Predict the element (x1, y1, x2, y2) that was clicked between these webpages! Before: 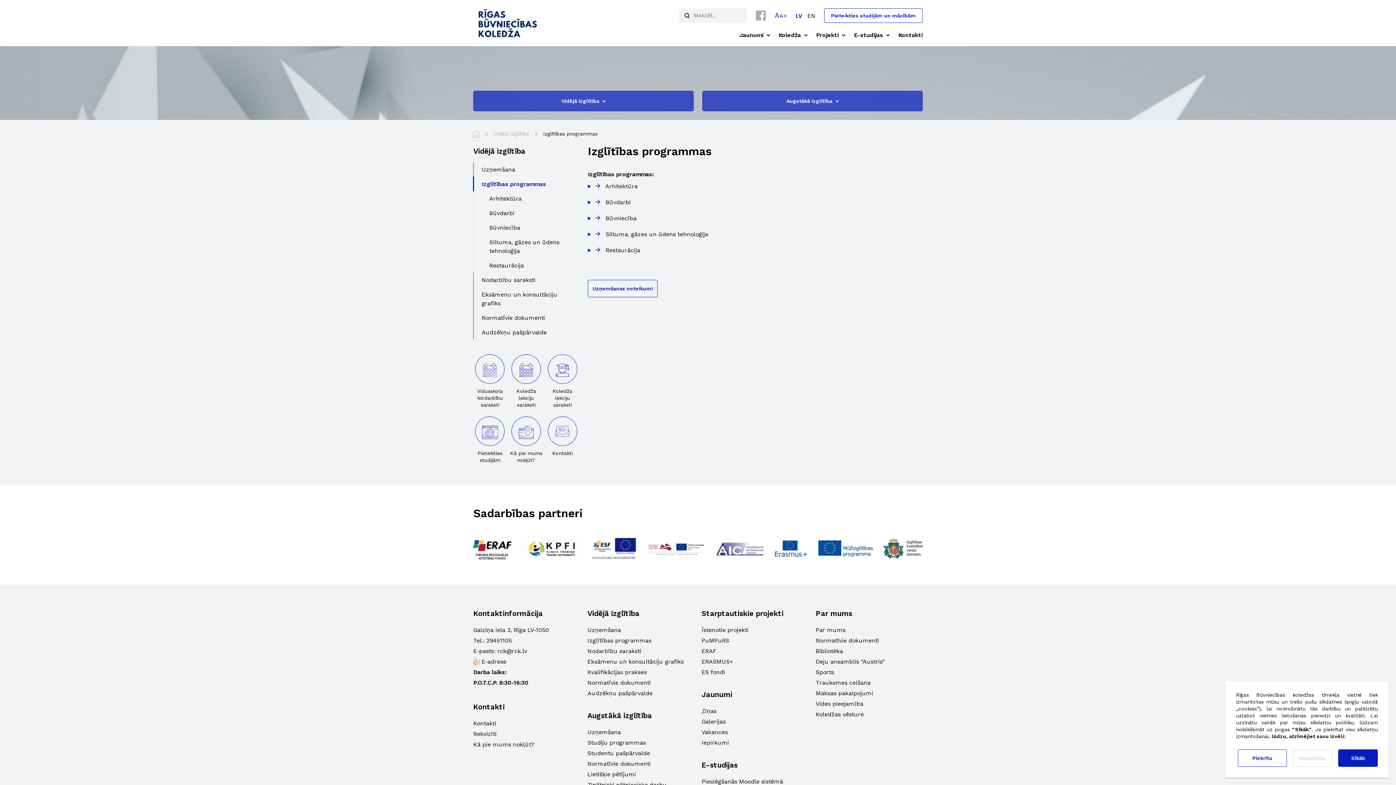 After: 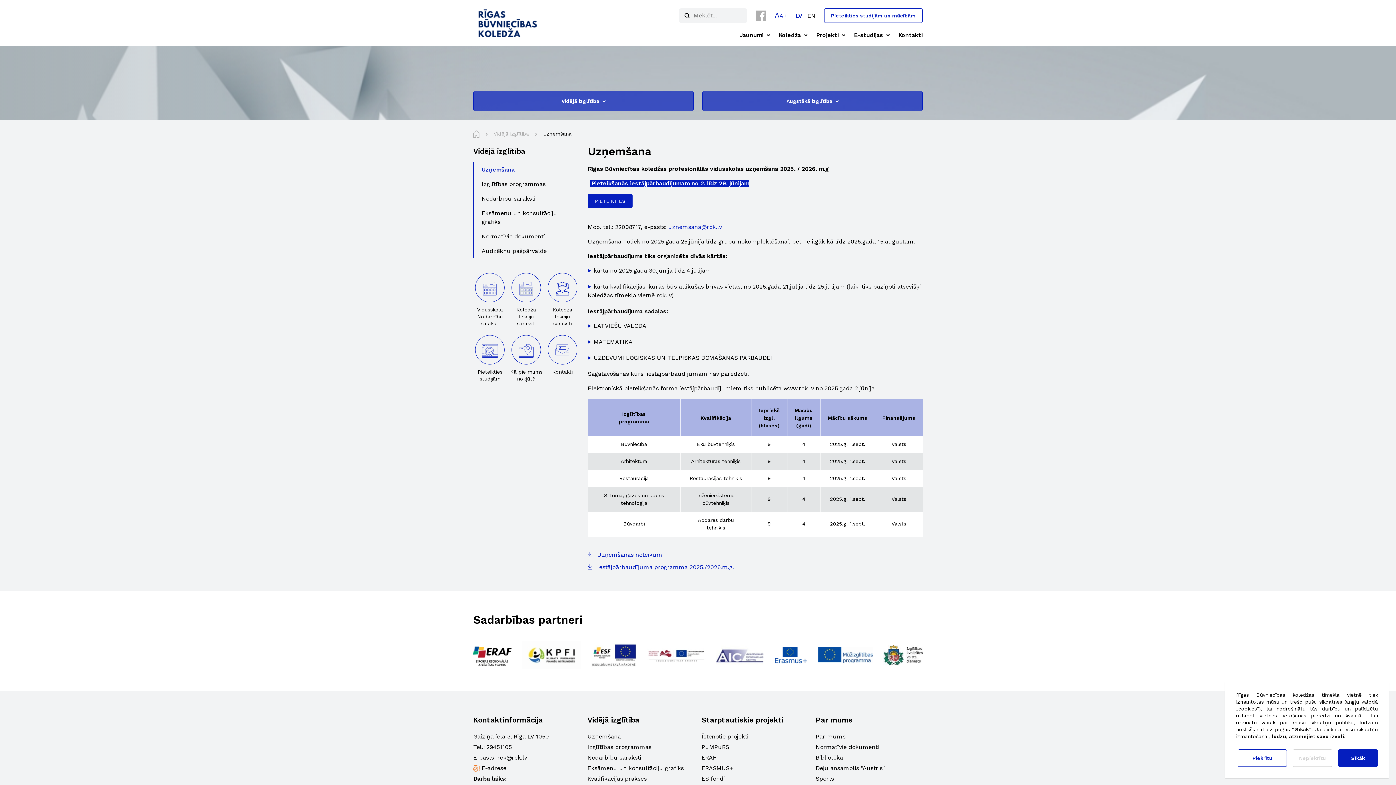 Action: bbox: (587, 626, 621, 633) label: Uzņemšana